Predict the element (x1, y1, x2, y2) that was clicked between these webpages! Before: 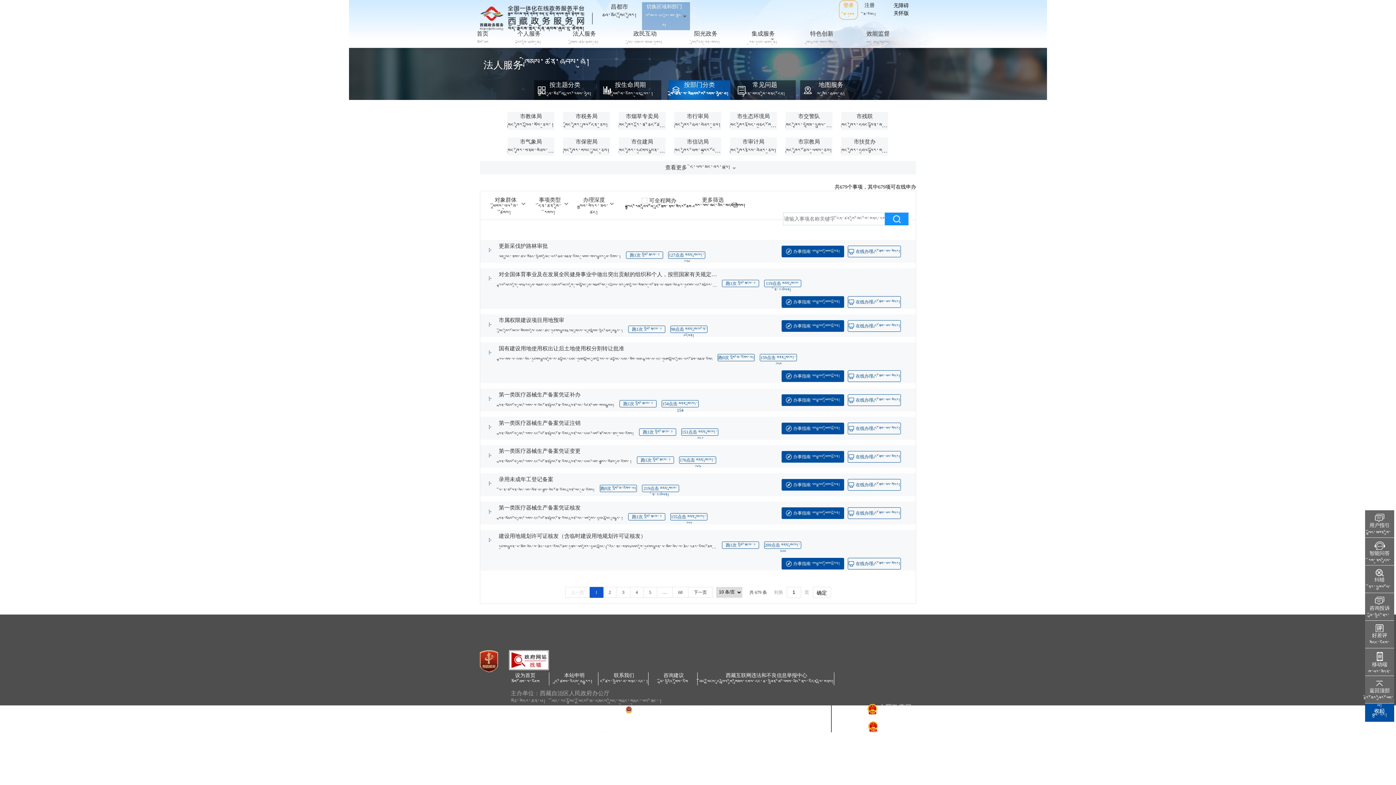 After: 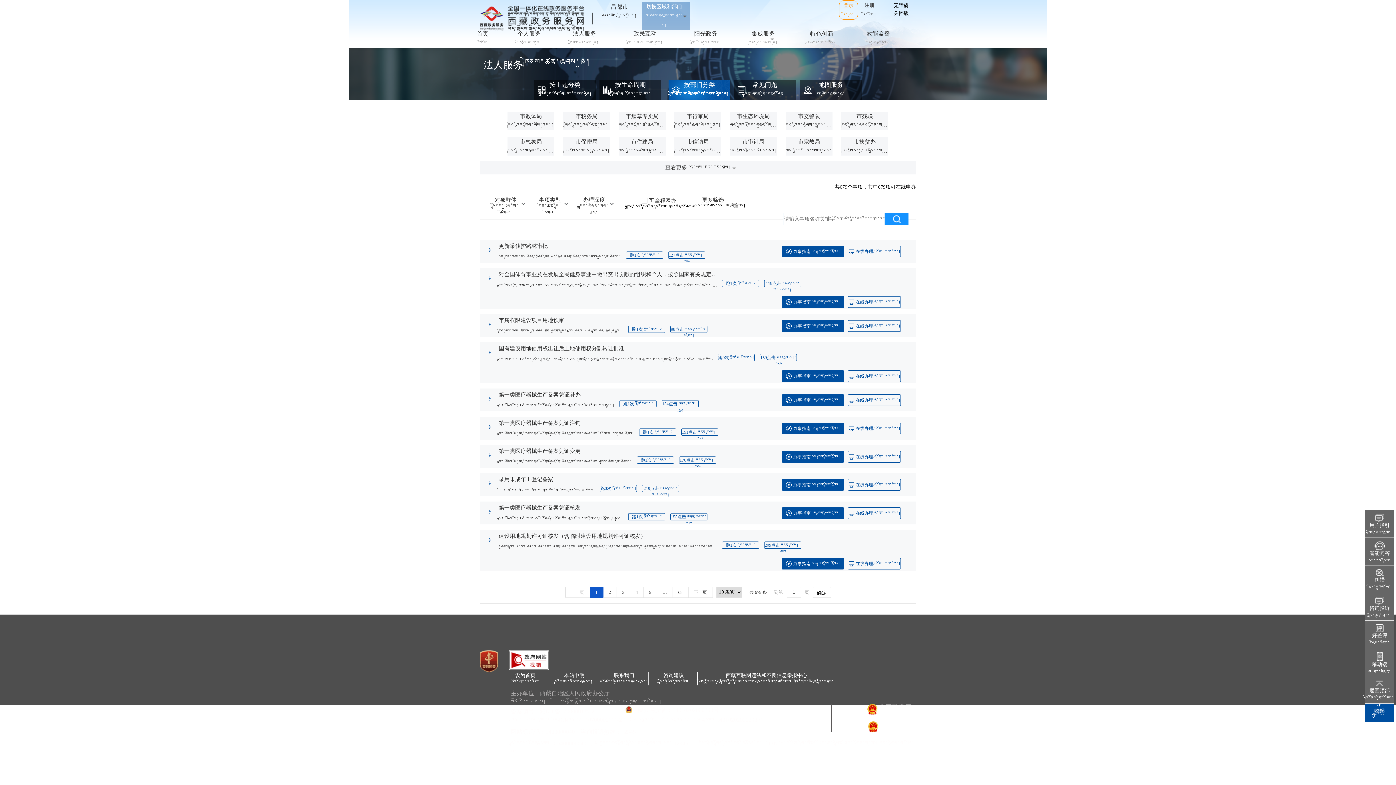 Action: label:  

藏公网安备：54010202000293号


བོད་ལྗོངས་སྤྱི་བདེ་དྲ་ཚིགས་སྙན་དཔོད་ཨང་རྟགས་54010202000293པ། bbox: (623, 706, 763, 724)